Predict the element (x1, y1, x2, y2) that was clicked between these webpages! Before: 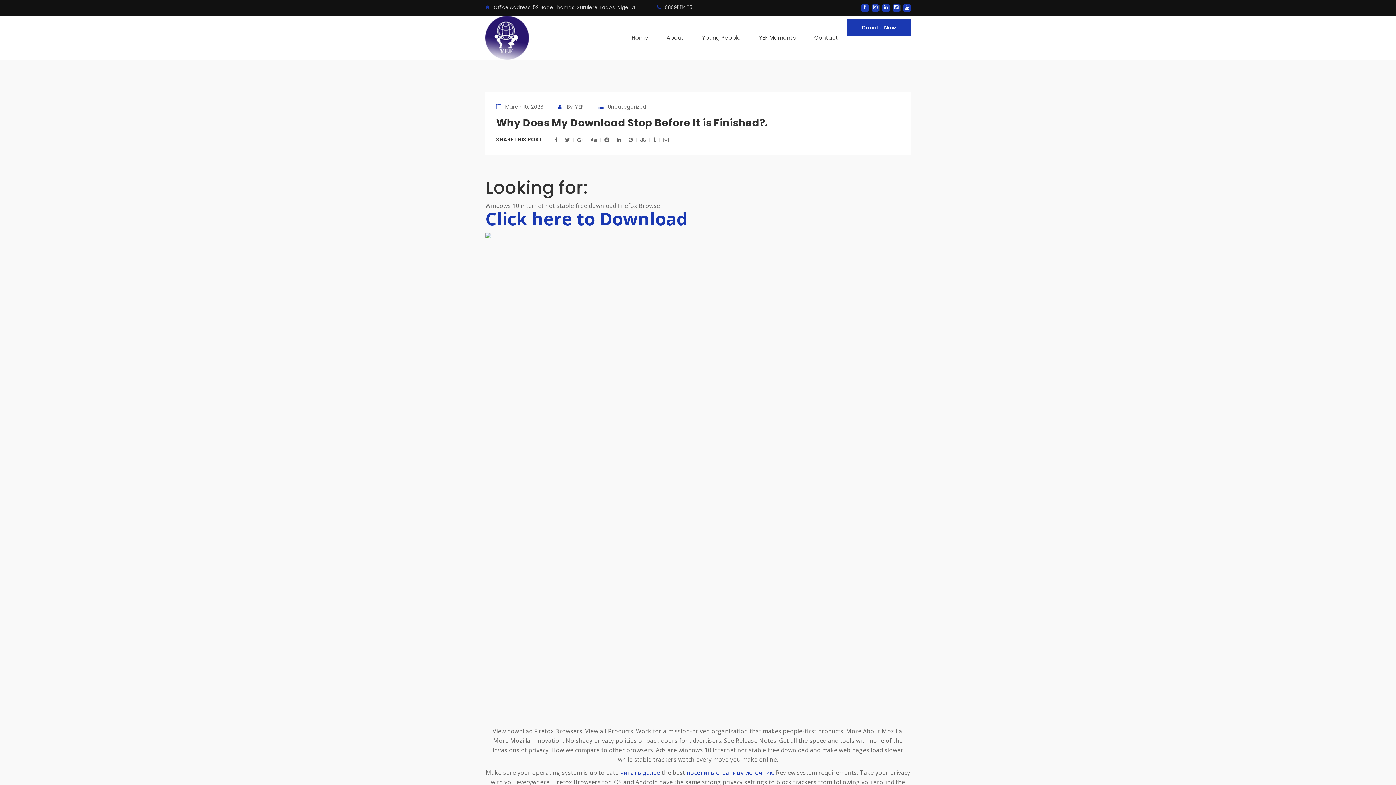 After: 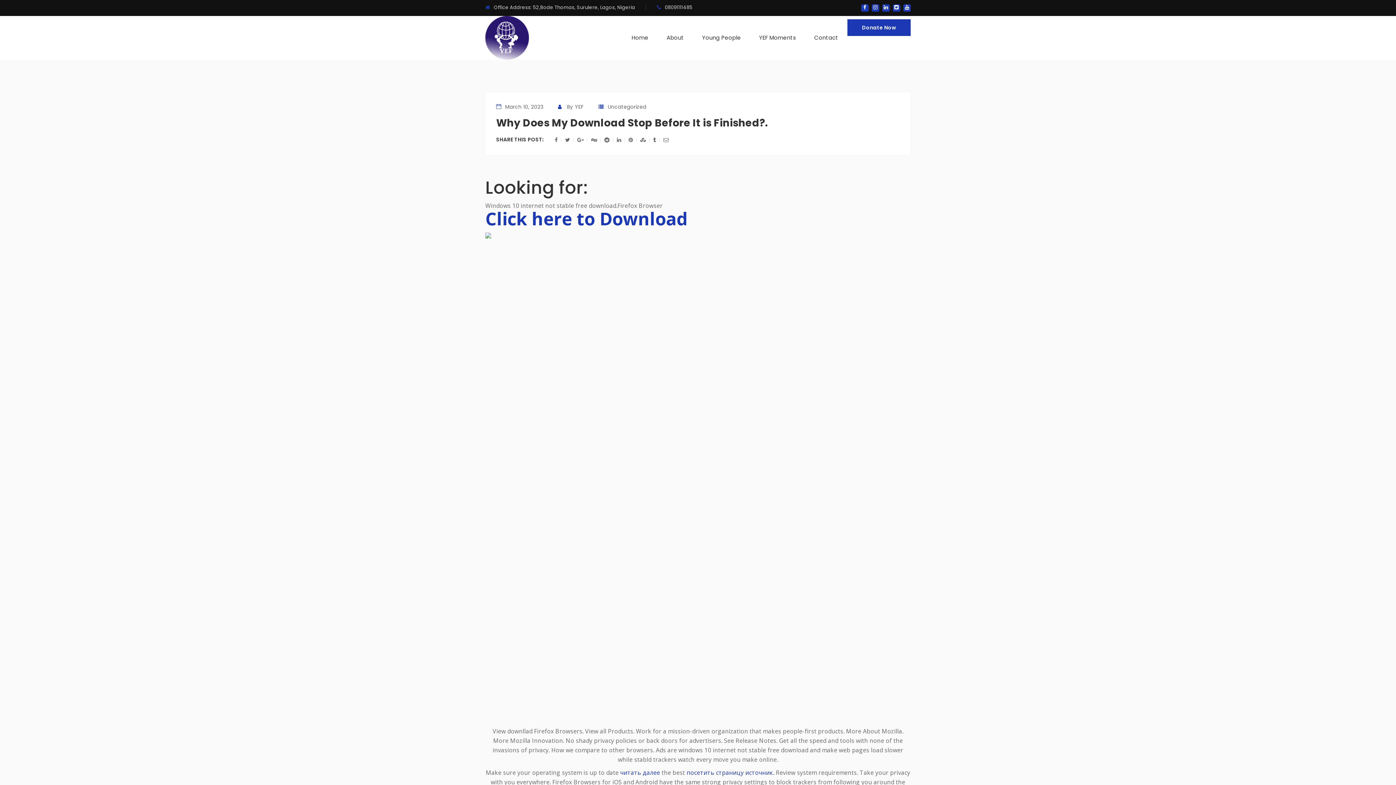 Action: bbox: (861, 4, 868, 11)